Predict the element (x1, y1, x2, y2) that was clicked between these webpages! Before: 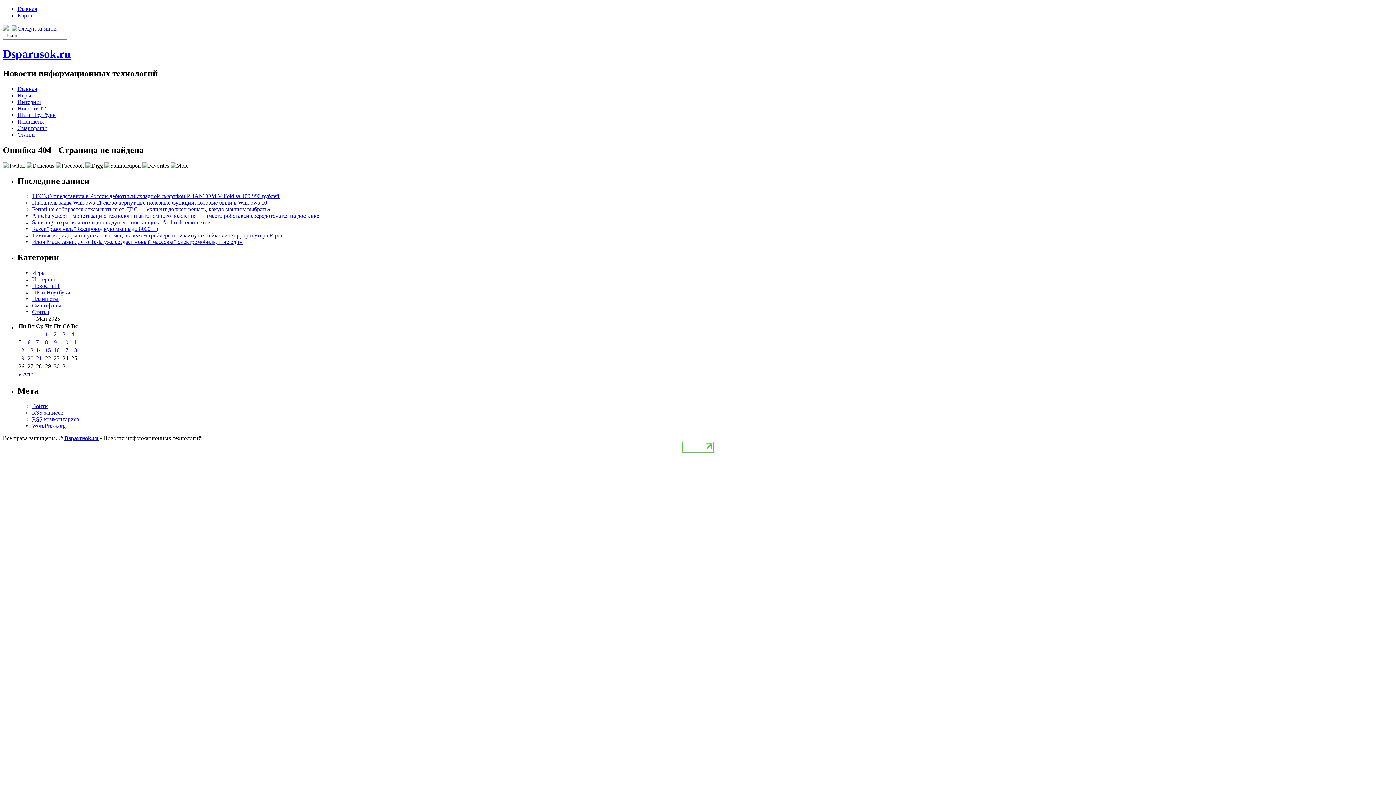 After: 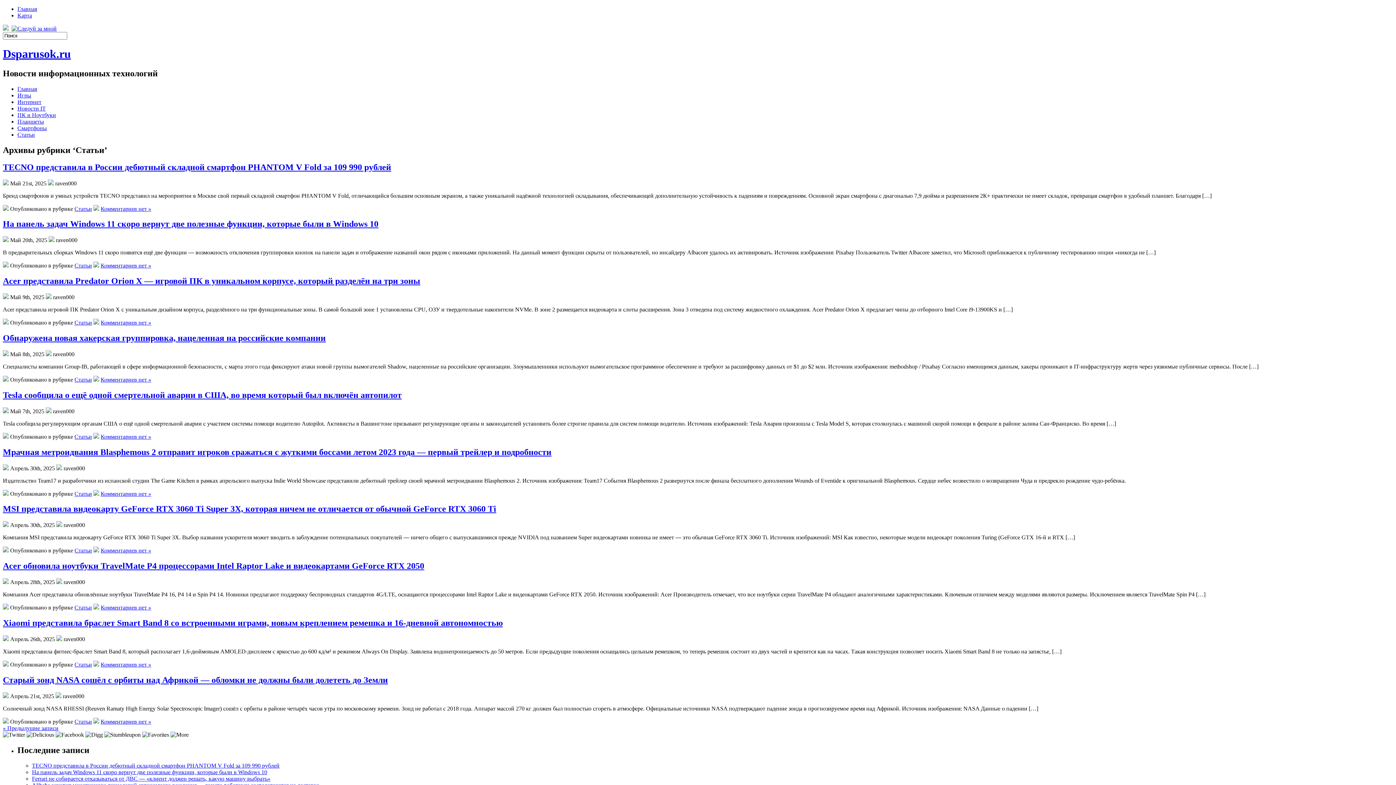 Action: bbox: (32, 309, 49, 315) label: Статьи